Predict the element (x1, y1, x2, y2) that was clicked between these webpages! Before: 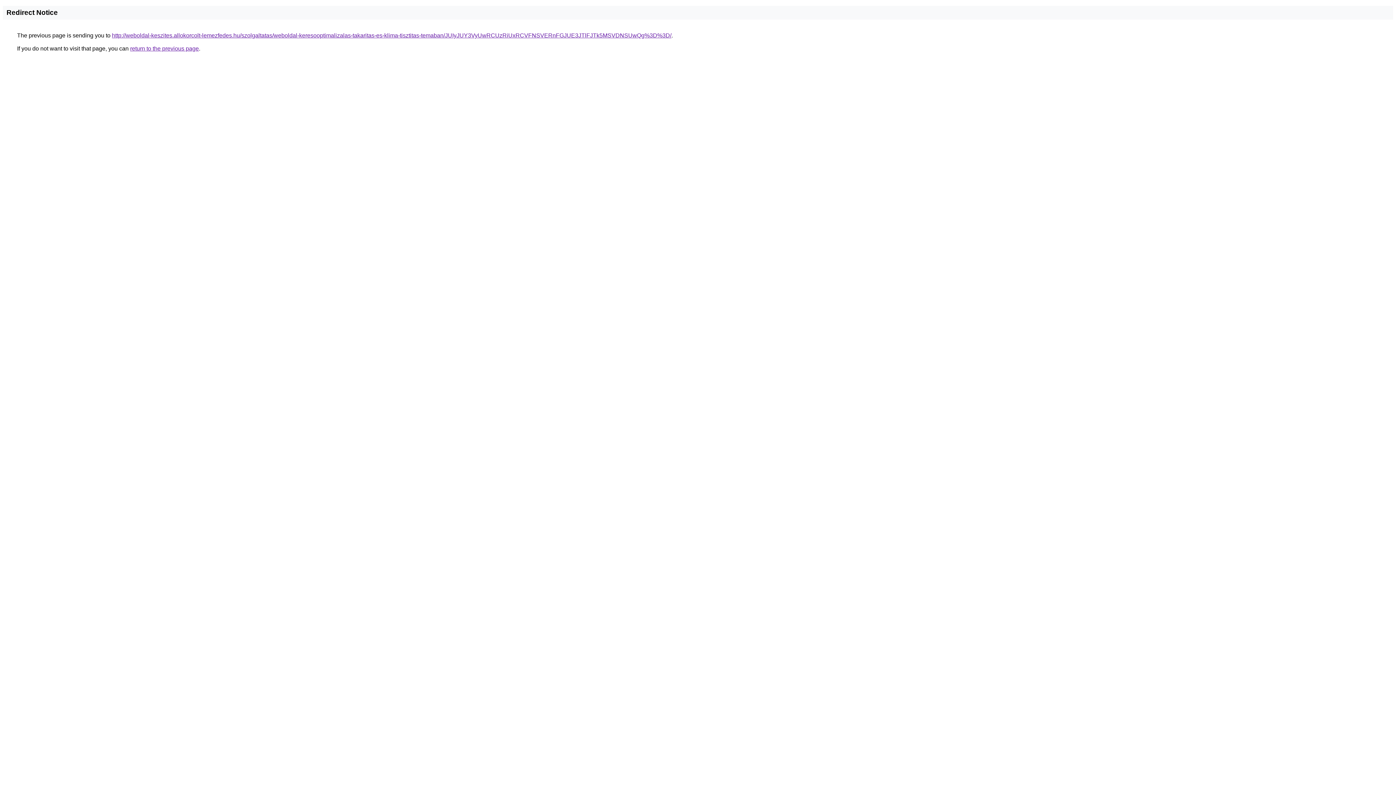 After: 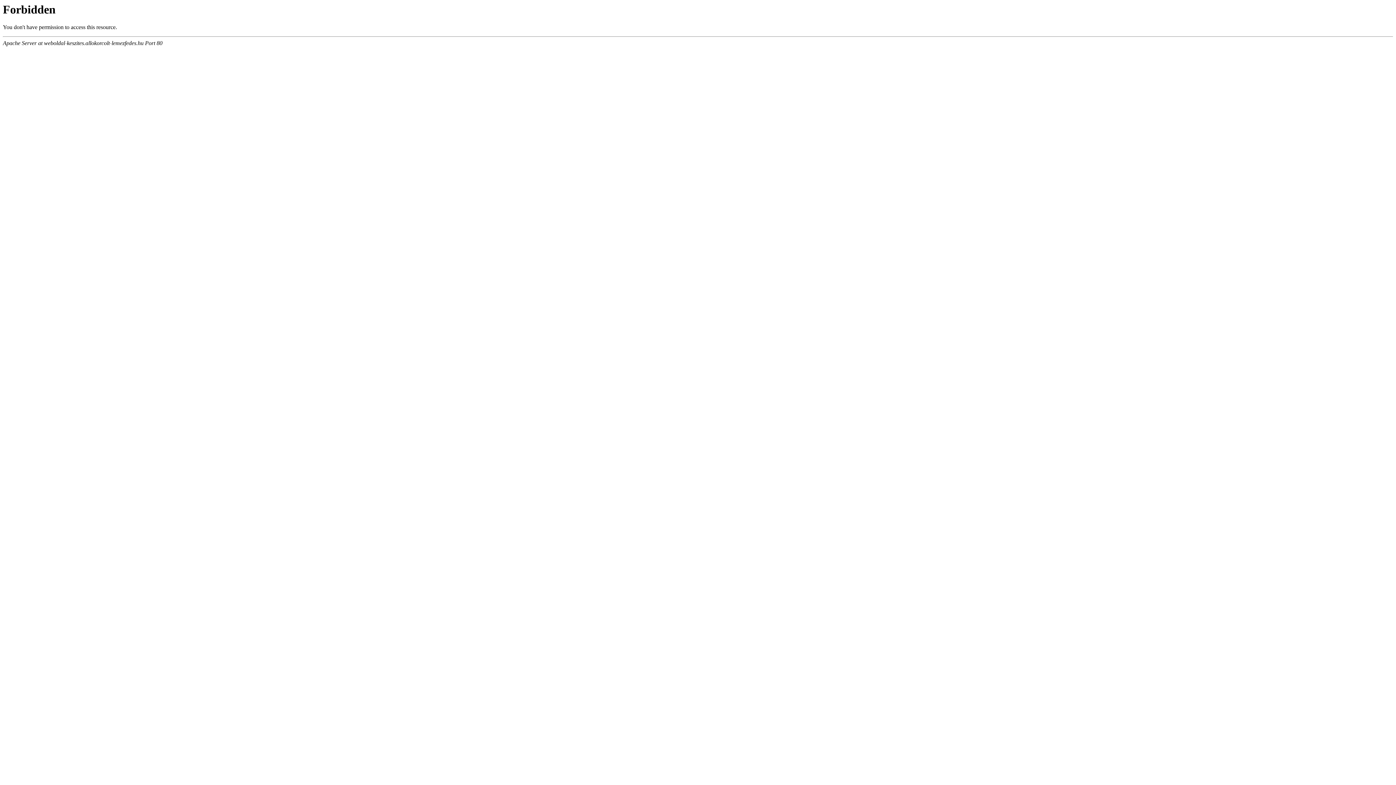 Action: label: http://weboldal-keszites.allokorcolt-lemezfedes.hu/szolgaltatas/weboldal-keresooptimalizalas-takaritas-es-klima-tisztitas-temaban/JUIyJUY3VyUwRCUzRiUxRCVFNSVERnFGJUE3JTlFJTk5MSVDNSUwQg%3D%3D/ bbox: (112, 32, 671, 38)